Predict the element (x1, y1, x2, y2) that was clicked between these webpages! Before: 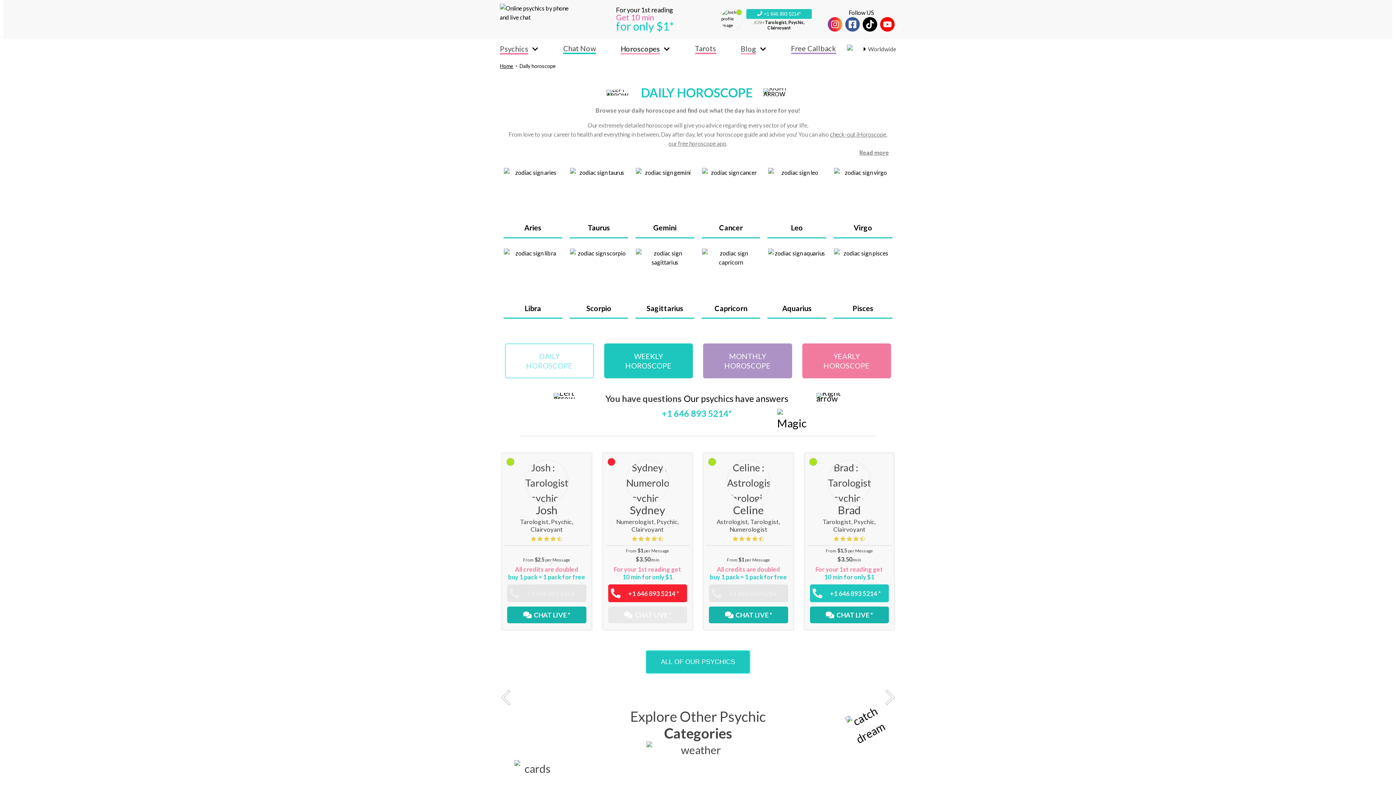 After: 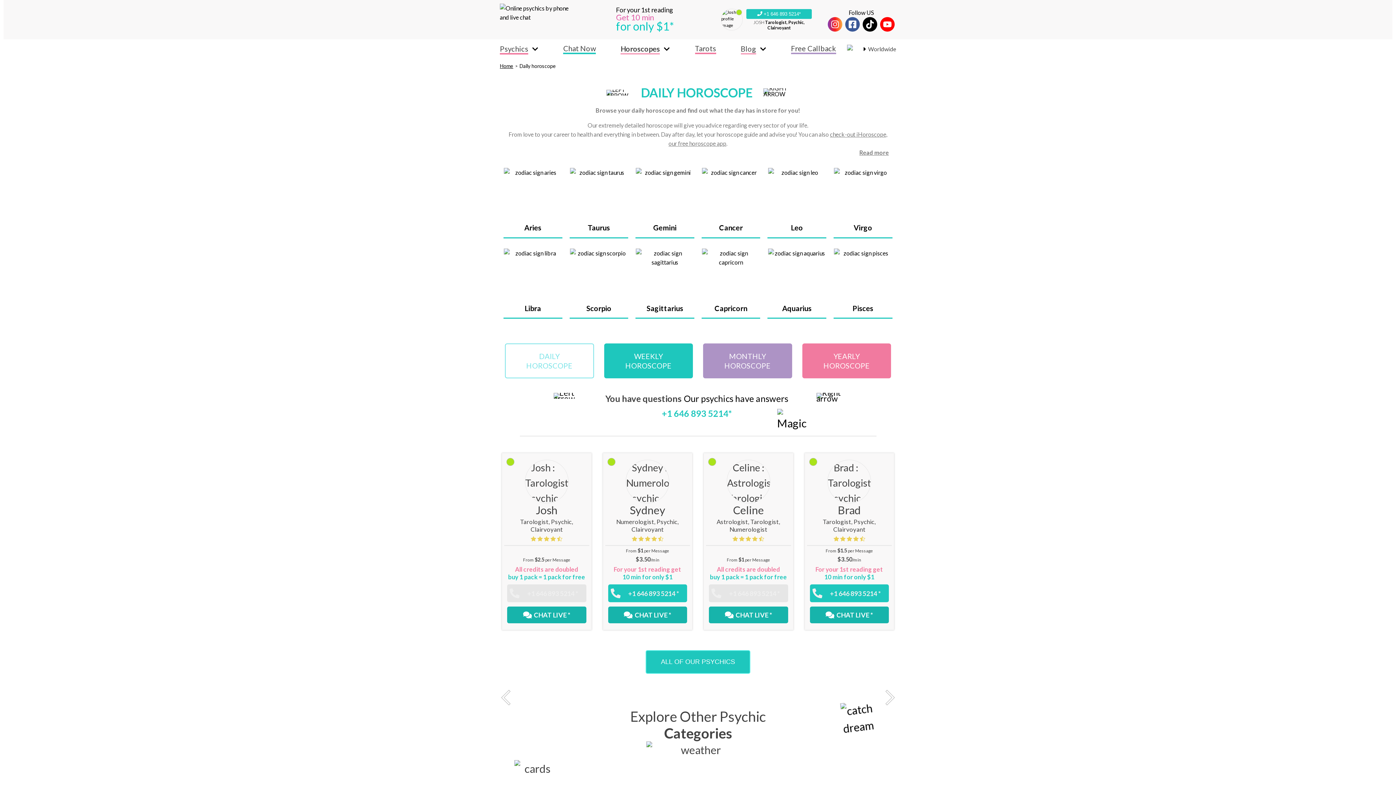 Action: label: DAILY
HOROSCOPE bbox: (505, 343, 594, 378)